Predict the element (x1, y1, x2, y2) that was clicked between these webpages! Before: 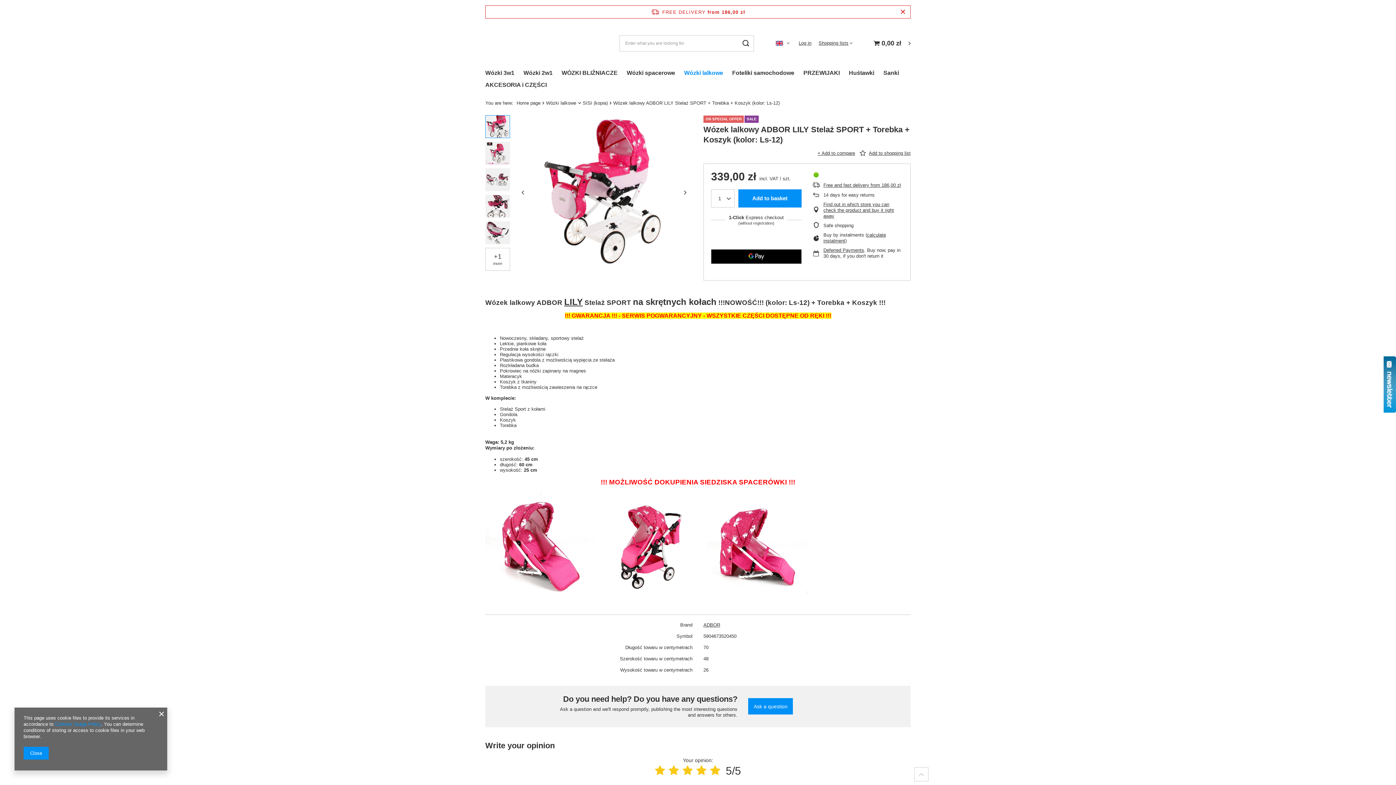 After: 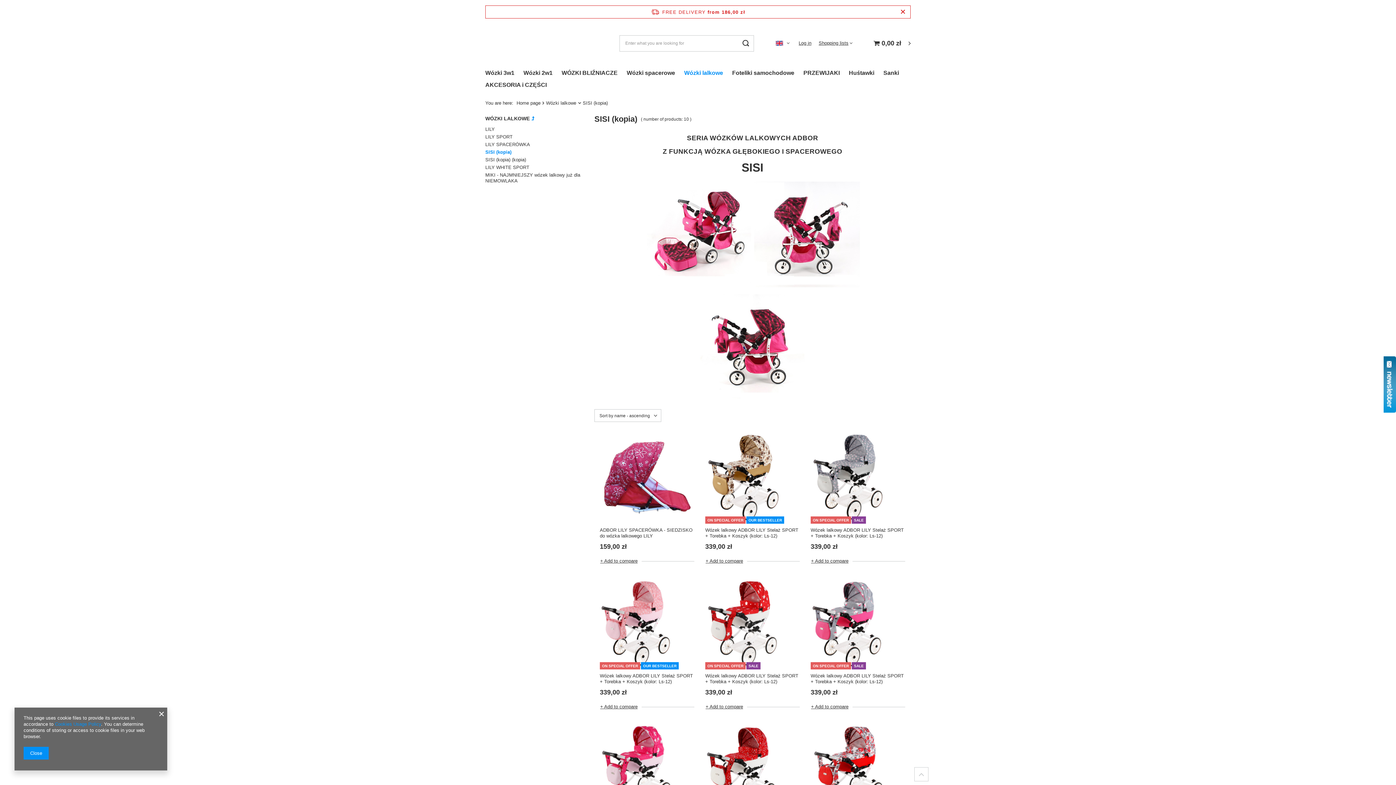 Action: label: SISI (kopia) bbox: (582, 100, 608, 105)